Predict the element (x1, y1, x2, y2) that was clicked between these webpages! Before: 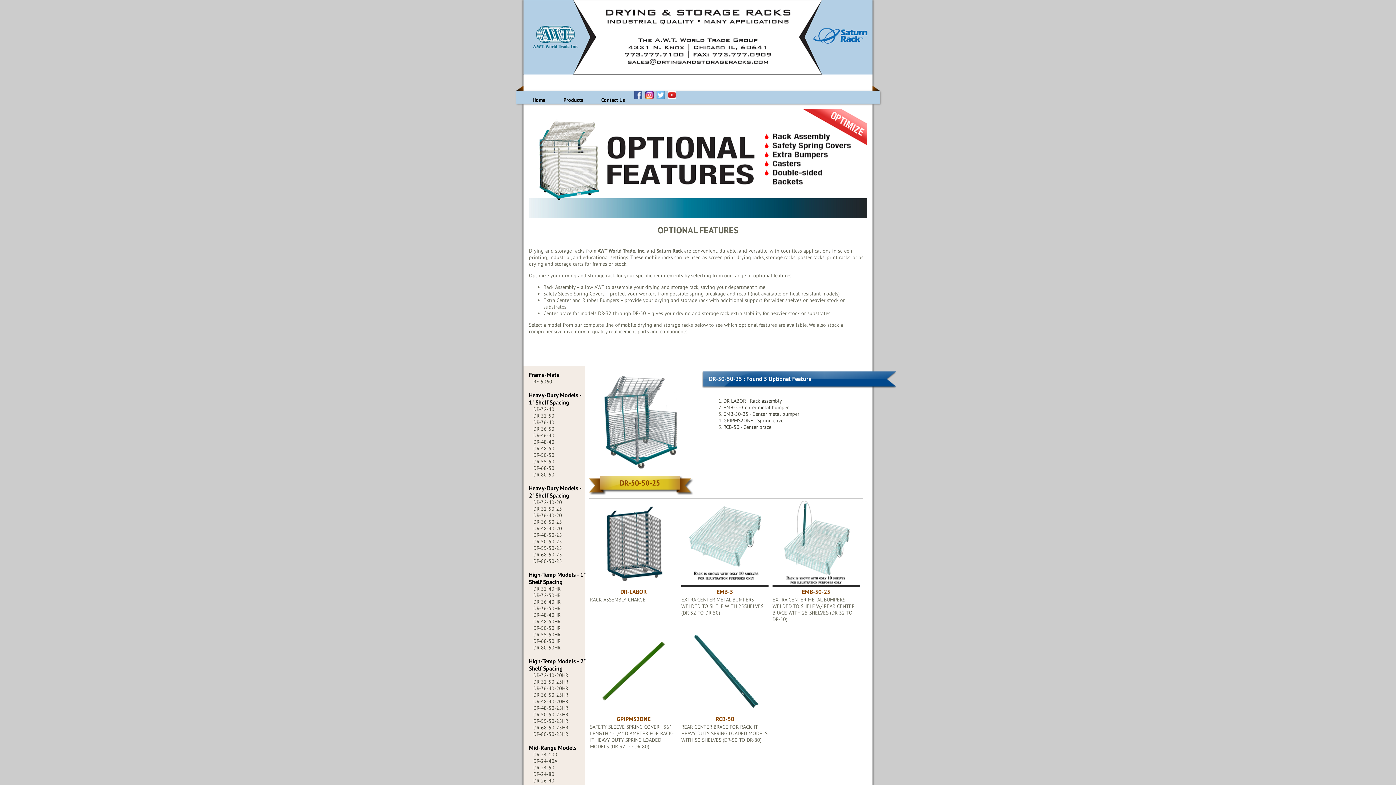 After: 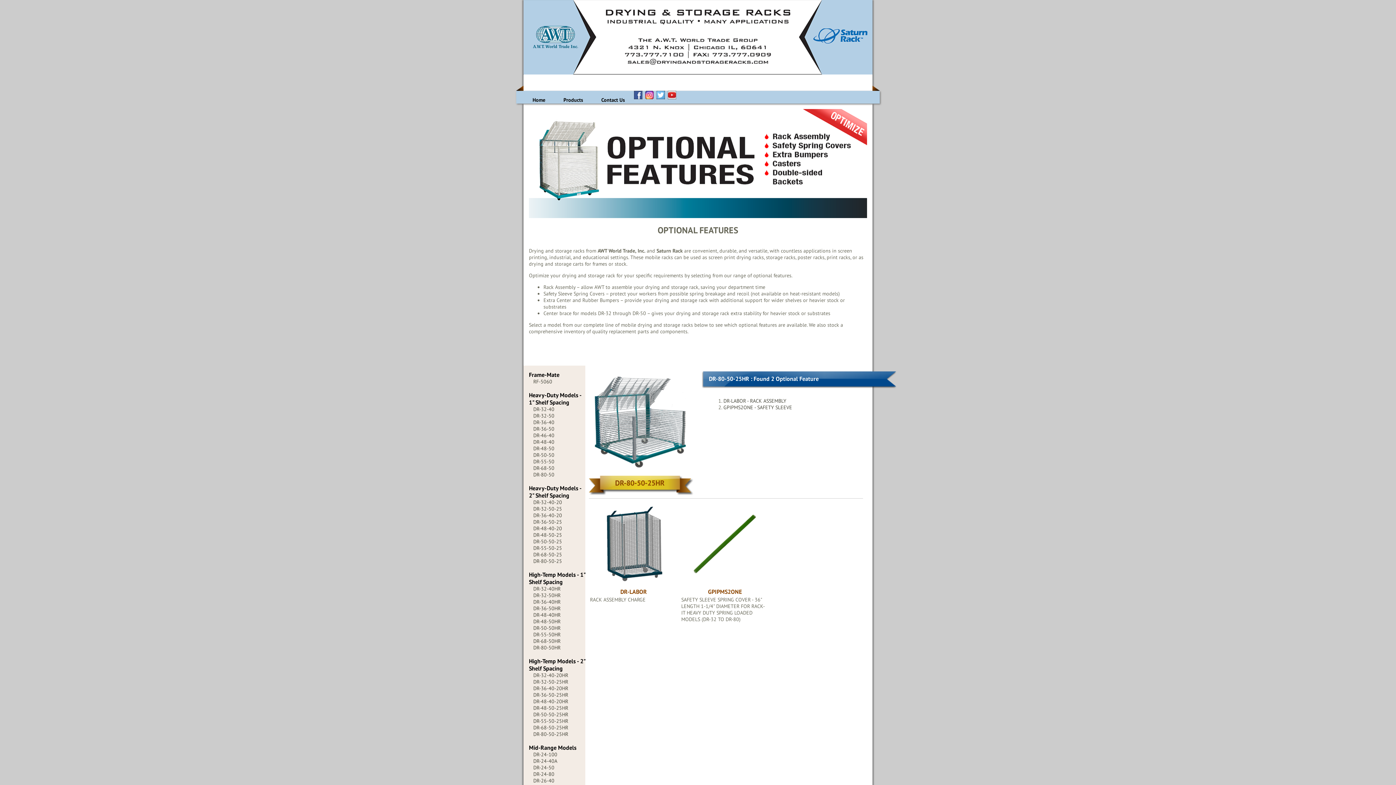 Action: label: DR-80-50-25HR bbox: (533, 731, 568, 737)